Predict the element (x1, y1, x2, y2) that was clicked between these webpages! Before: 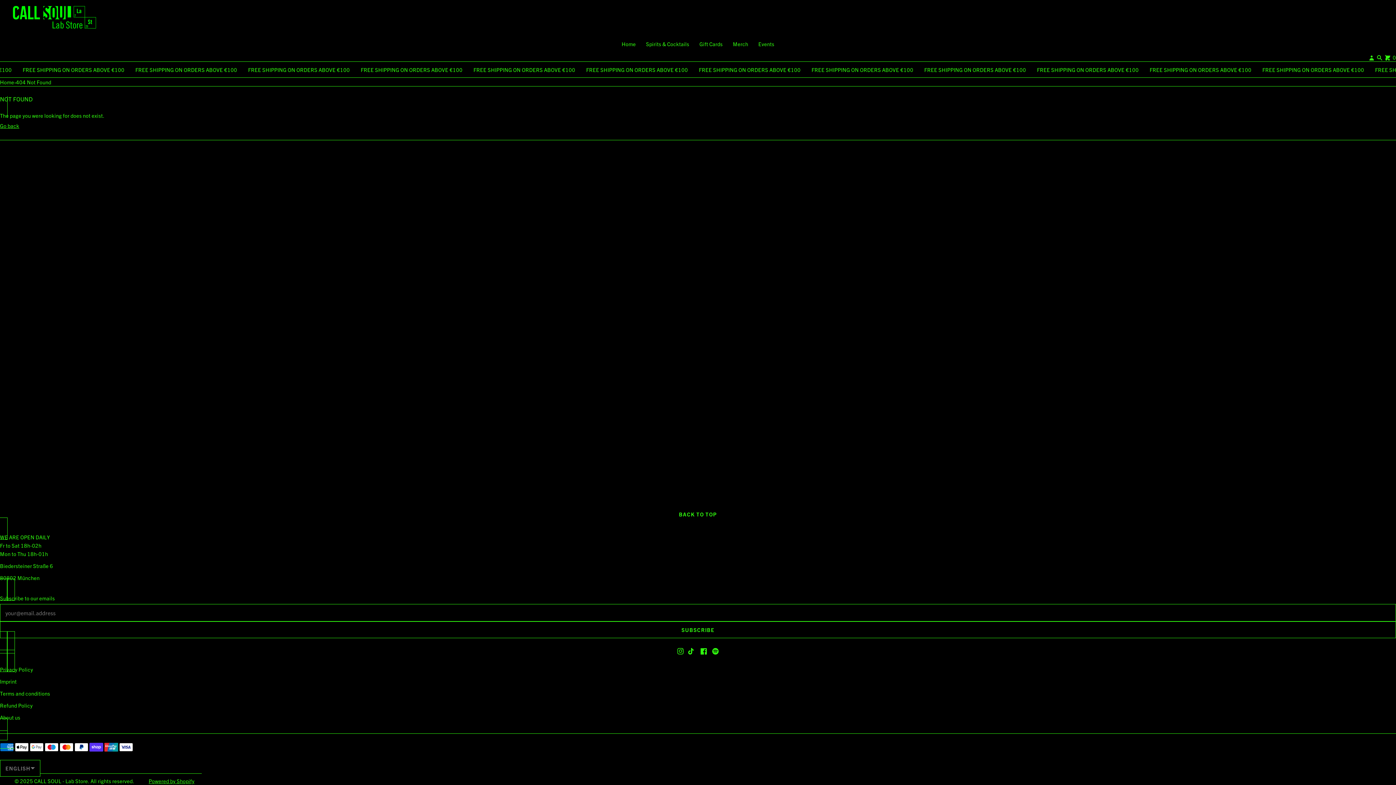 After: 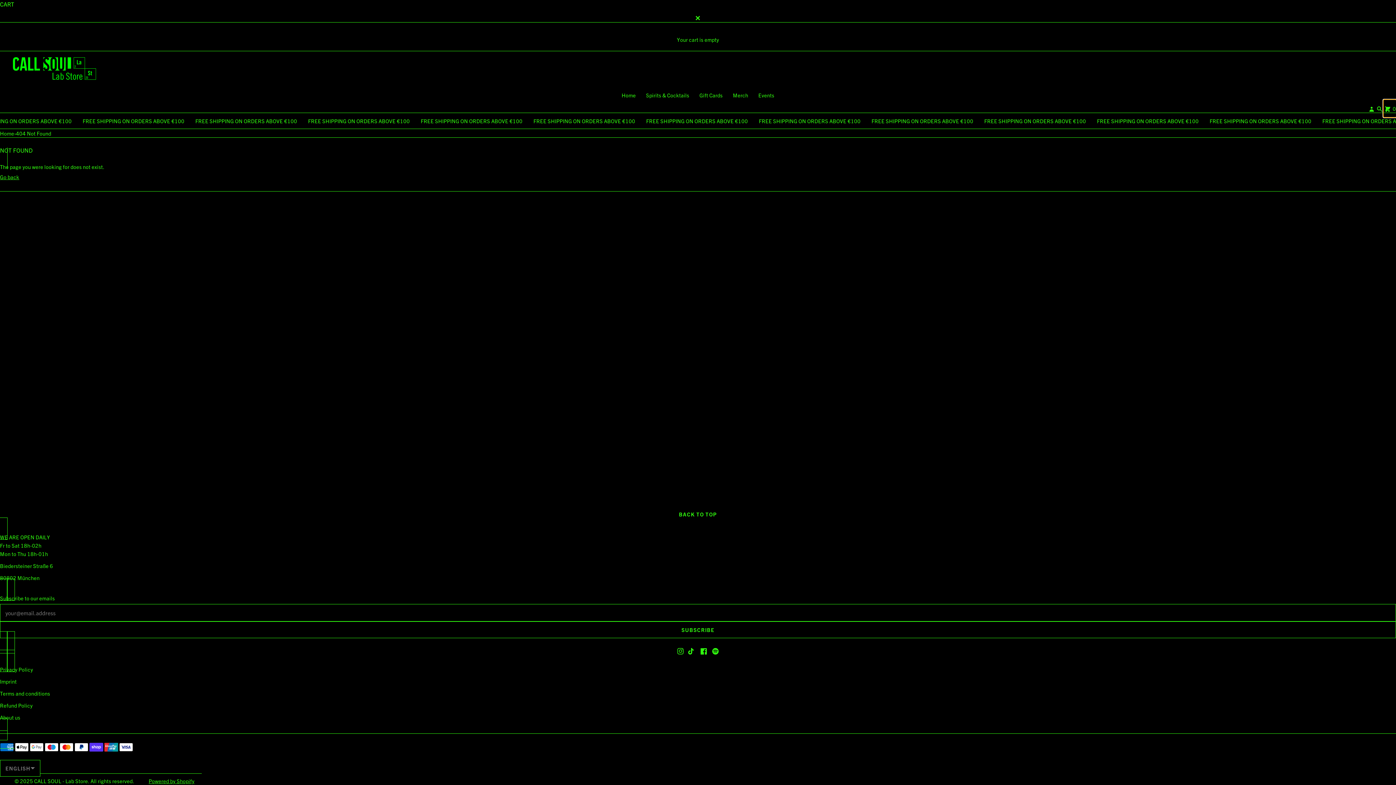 Action: label:   bbox: (1383, 48, 1396, 65)